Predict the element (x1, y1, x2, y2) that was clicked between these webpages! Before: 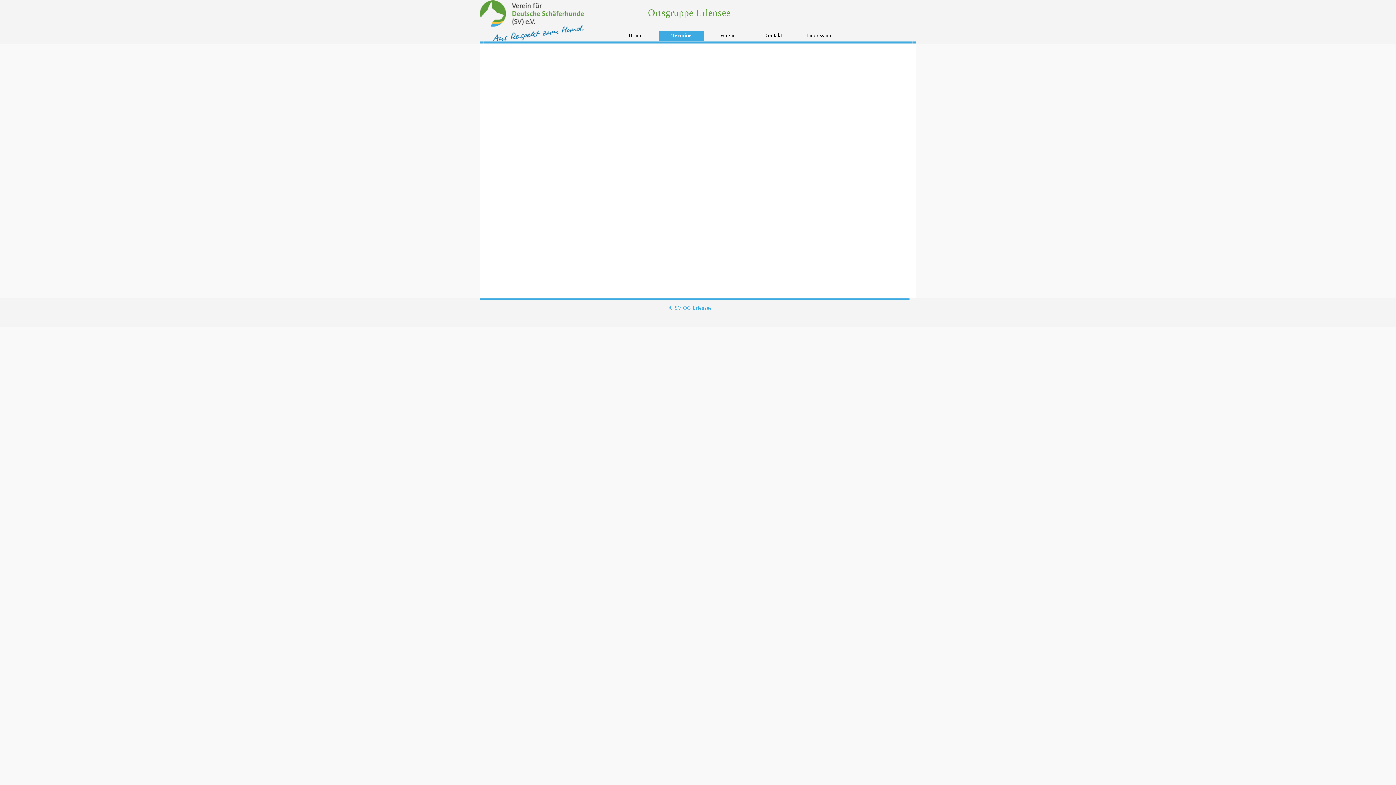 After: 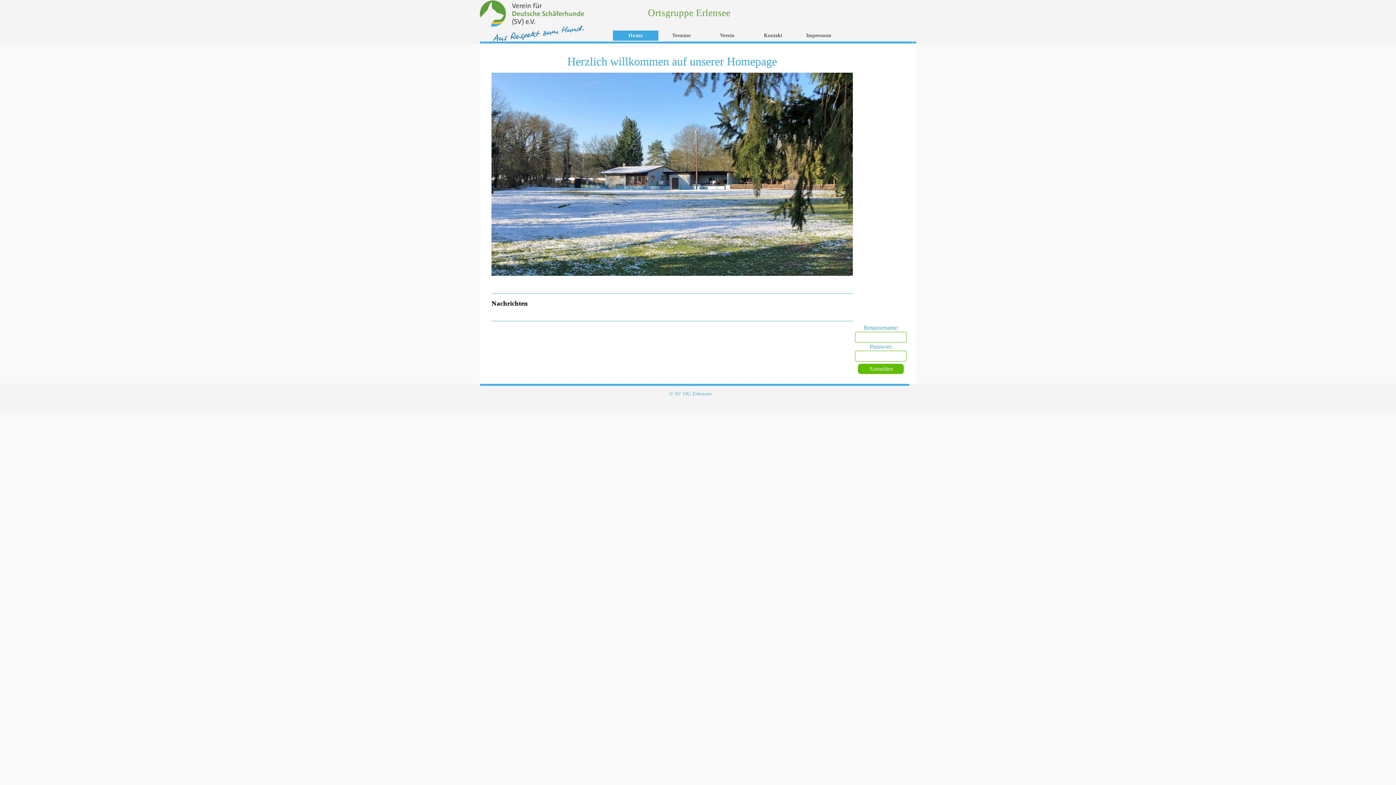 Action: label: Home bbox: (614, 31, 657, 39)